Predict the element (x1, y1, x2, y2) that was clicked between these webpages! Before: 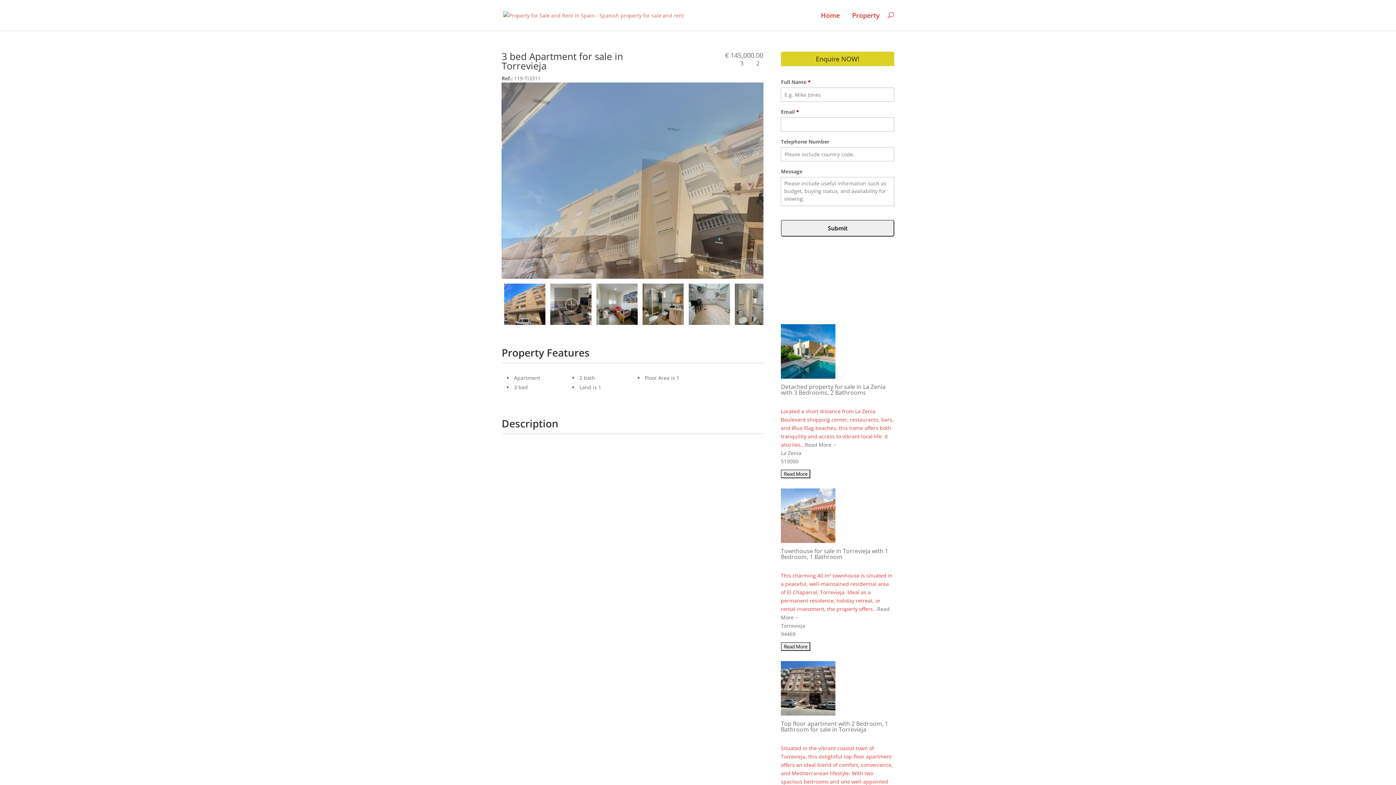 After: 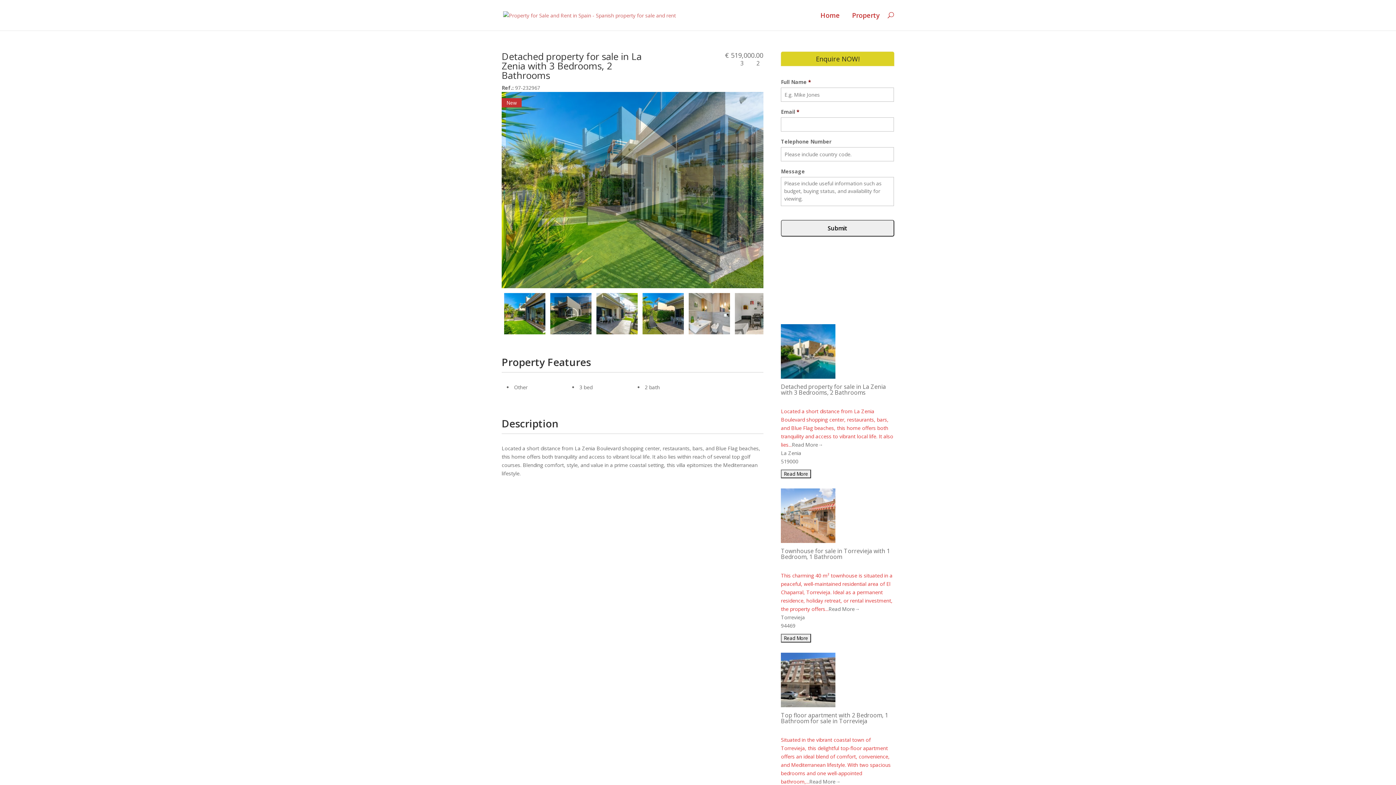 Action: bbox: (781, 382, 885, 396) label: Detached property for sale in La Zenia with 3 Bedrooms, 2 Bathrooms